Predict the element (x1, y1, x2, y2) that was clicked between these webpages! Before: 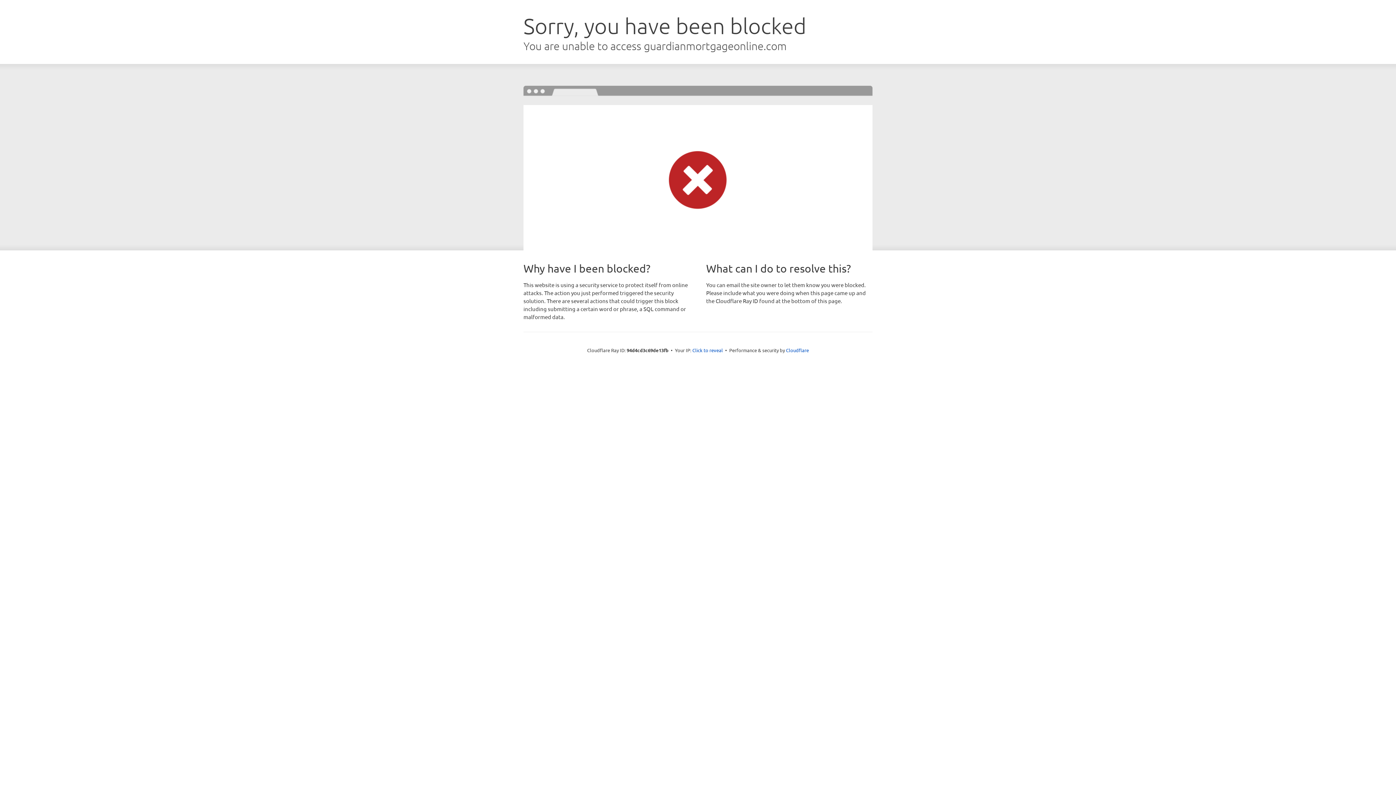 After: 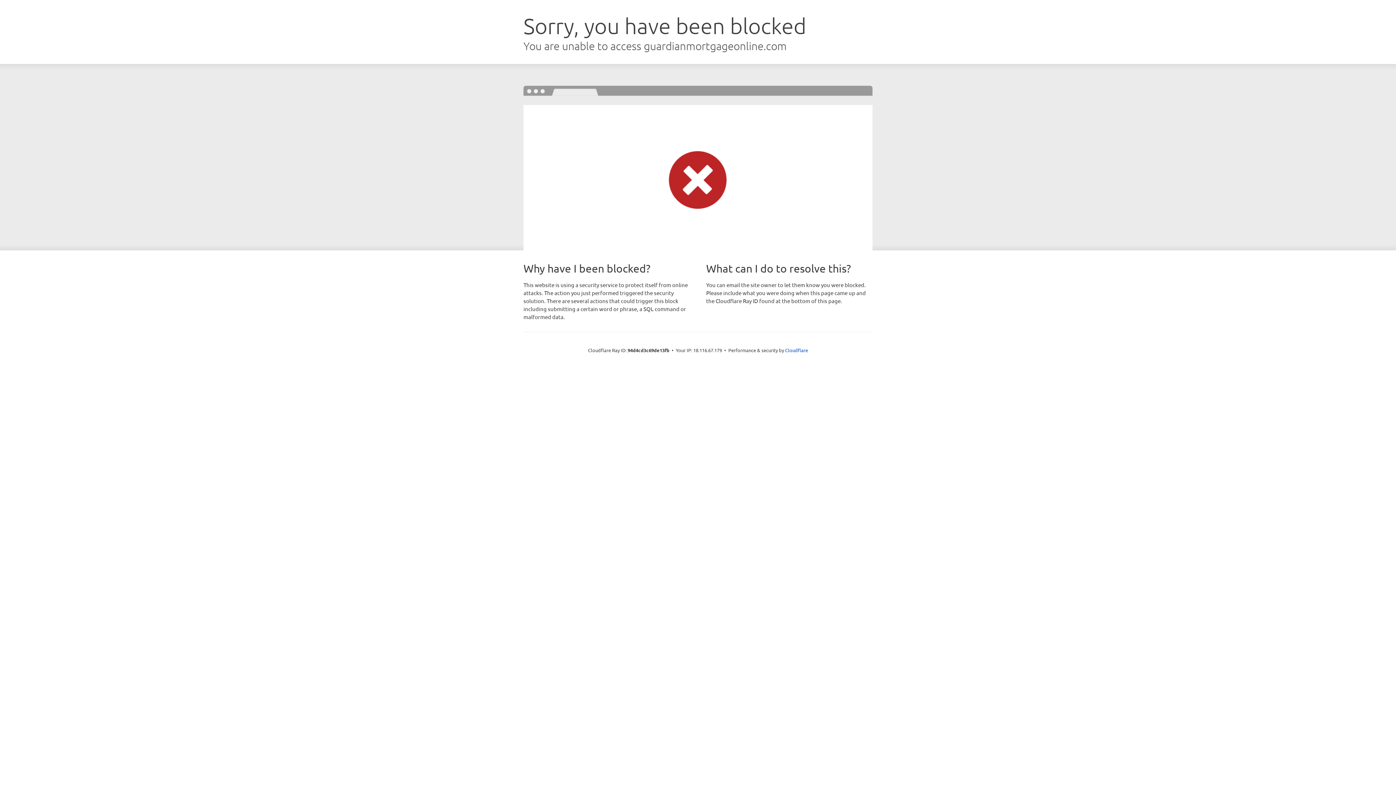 Action: bbox: (692, 346, 723, 353) label: Click to reveal